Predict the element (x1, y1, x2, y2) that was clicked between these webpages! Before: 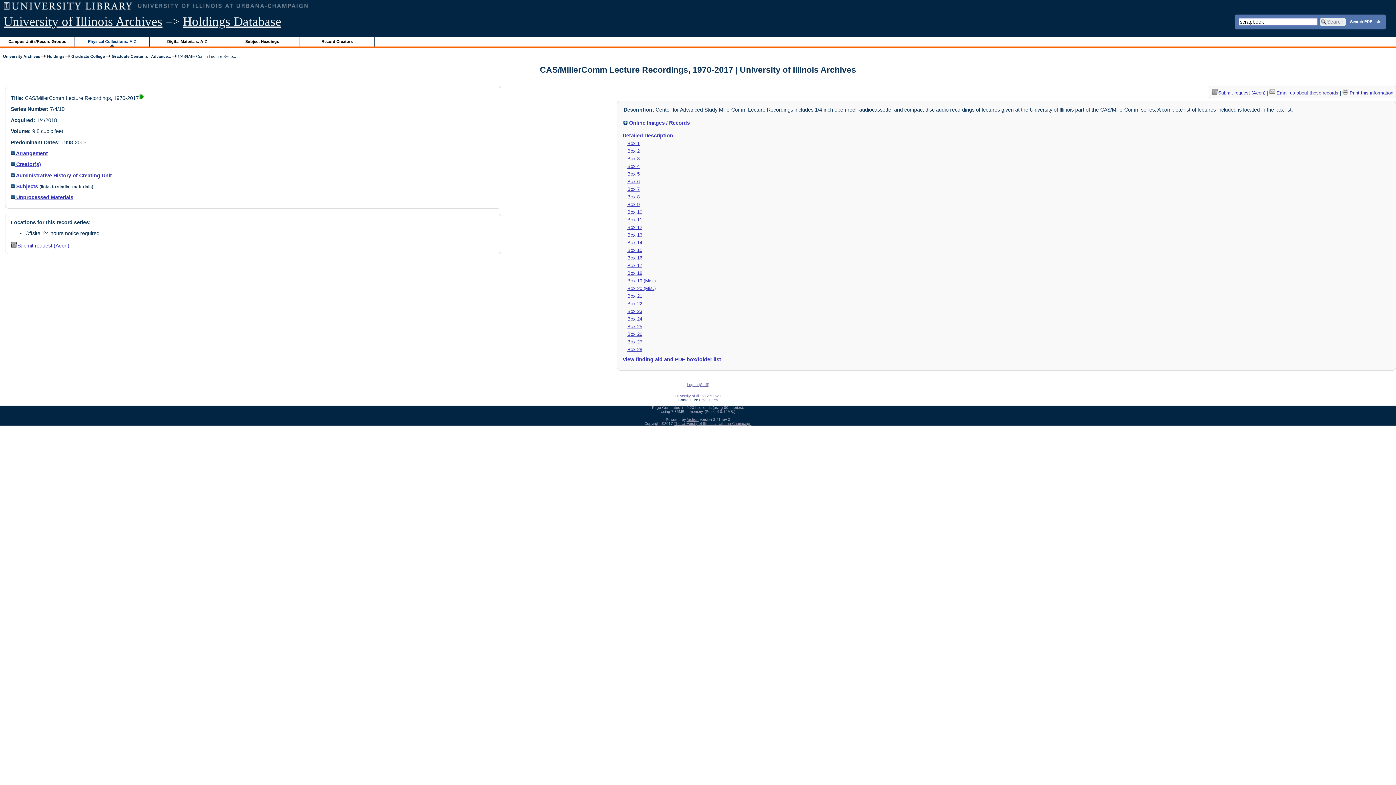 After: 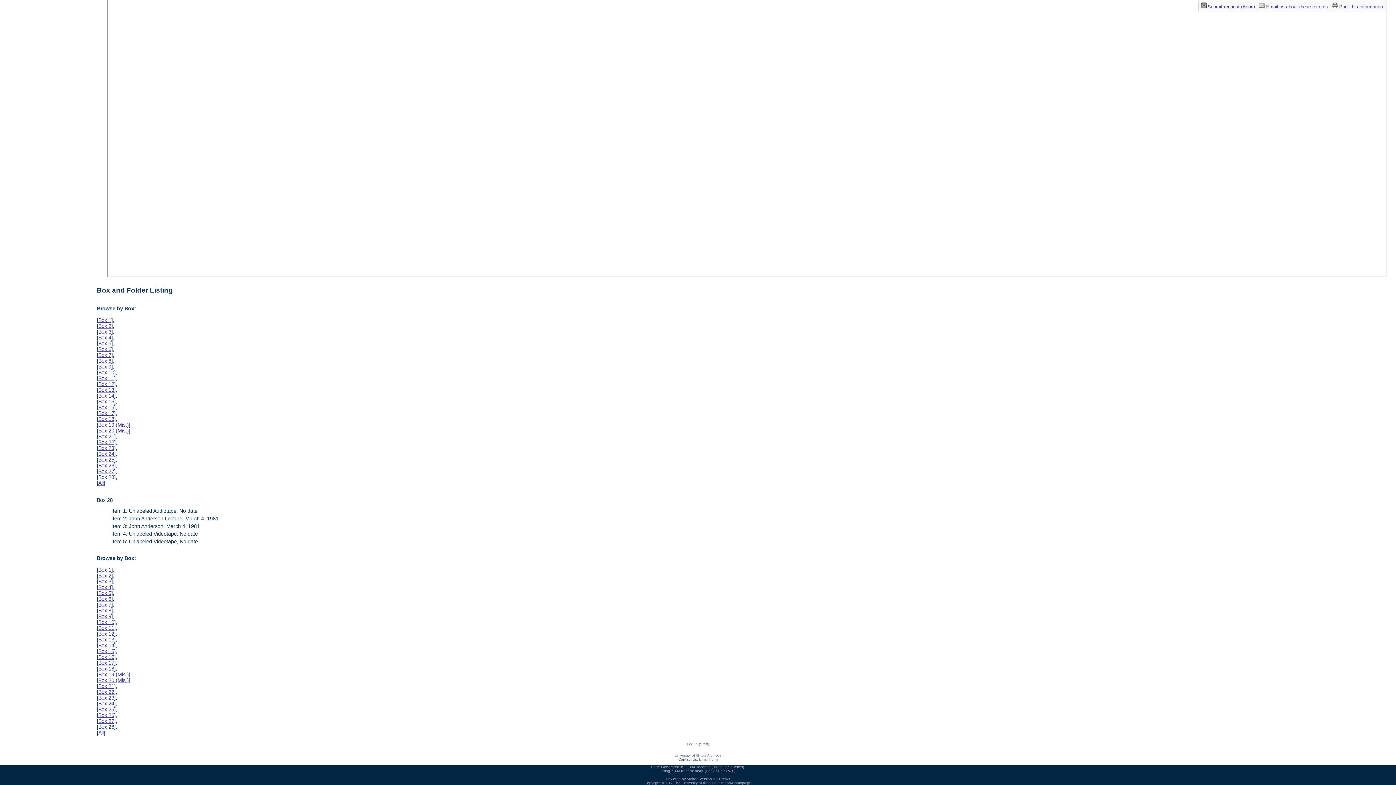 Action: label: Box 28 bbox: (627, 346, 642, 352)